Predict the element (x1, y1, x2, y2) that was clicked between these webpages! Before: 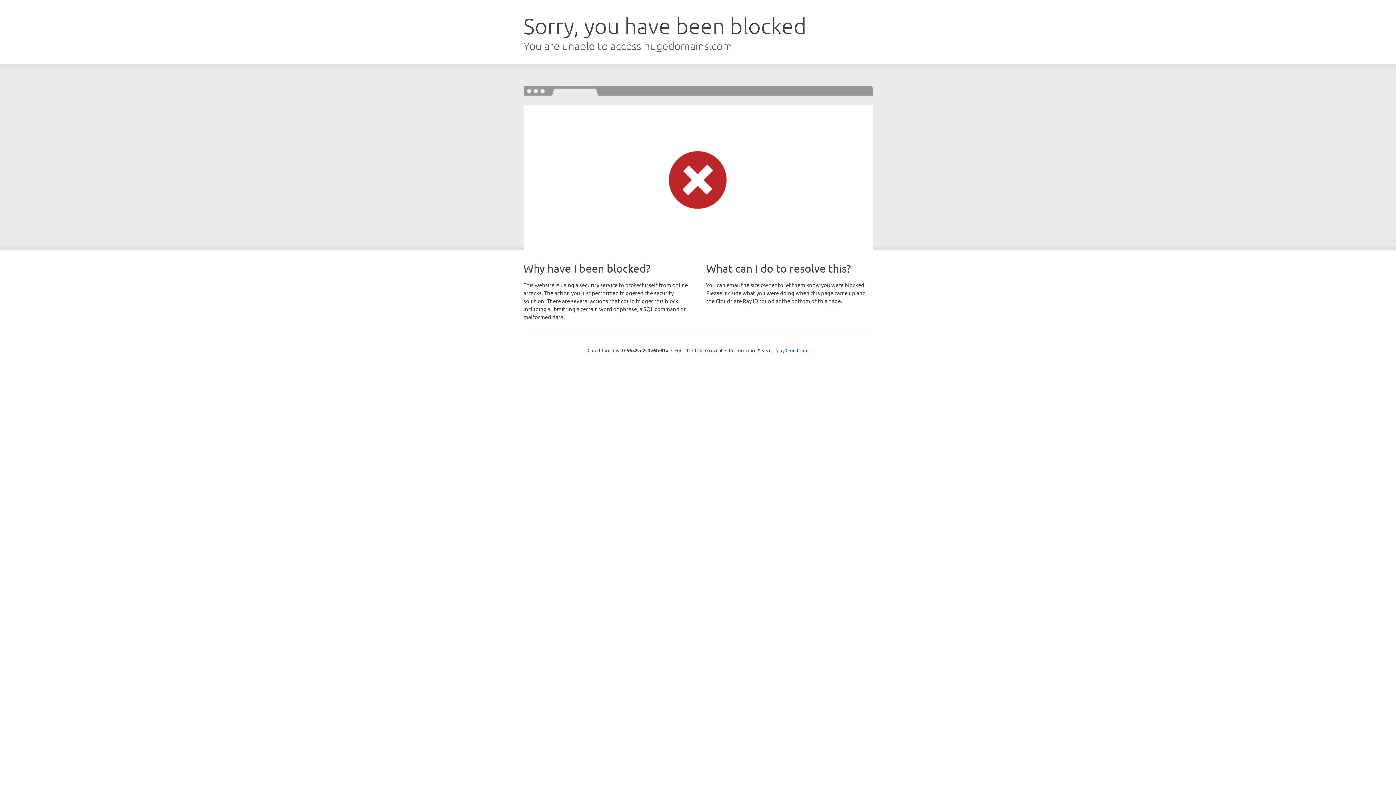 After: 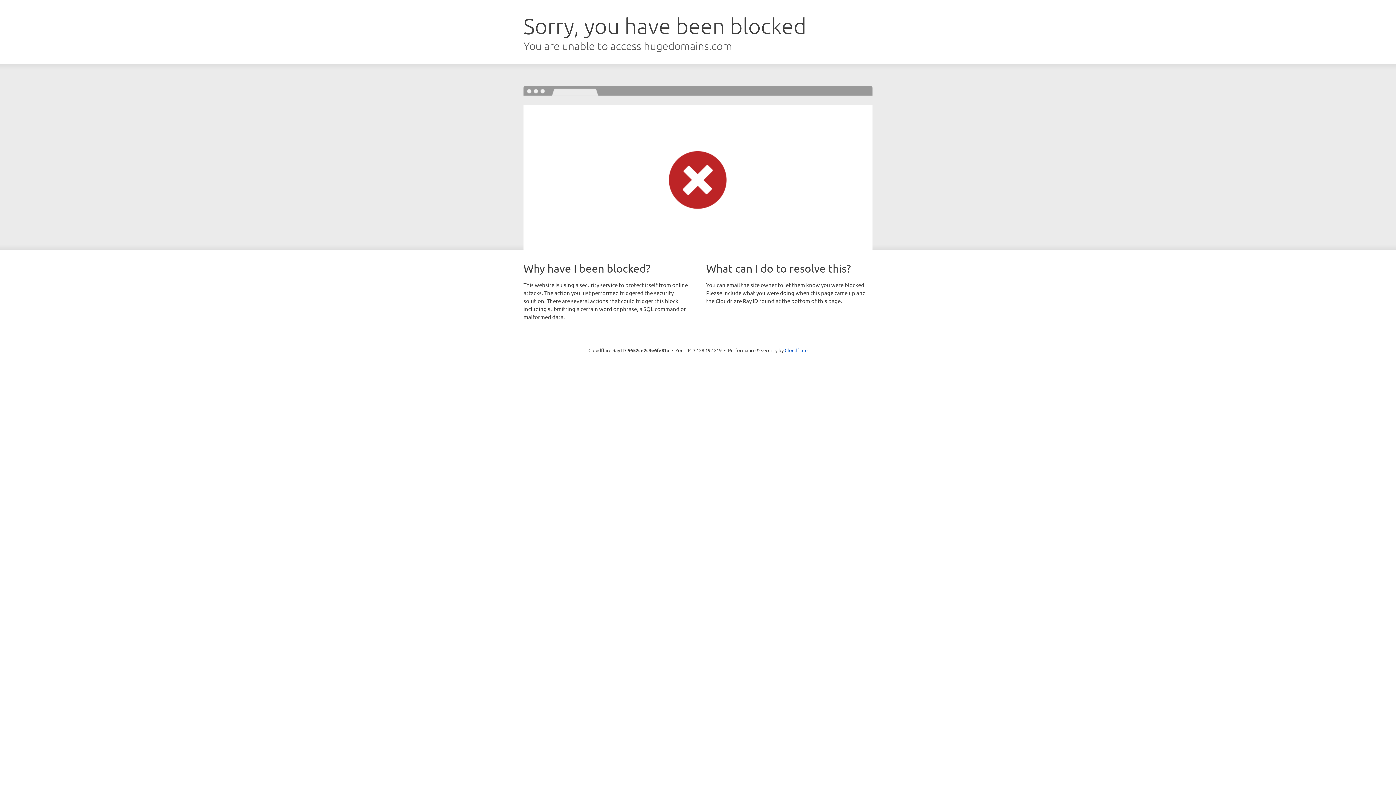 Action: label: Click to reveal bbox: (692, 346, 722, 353)